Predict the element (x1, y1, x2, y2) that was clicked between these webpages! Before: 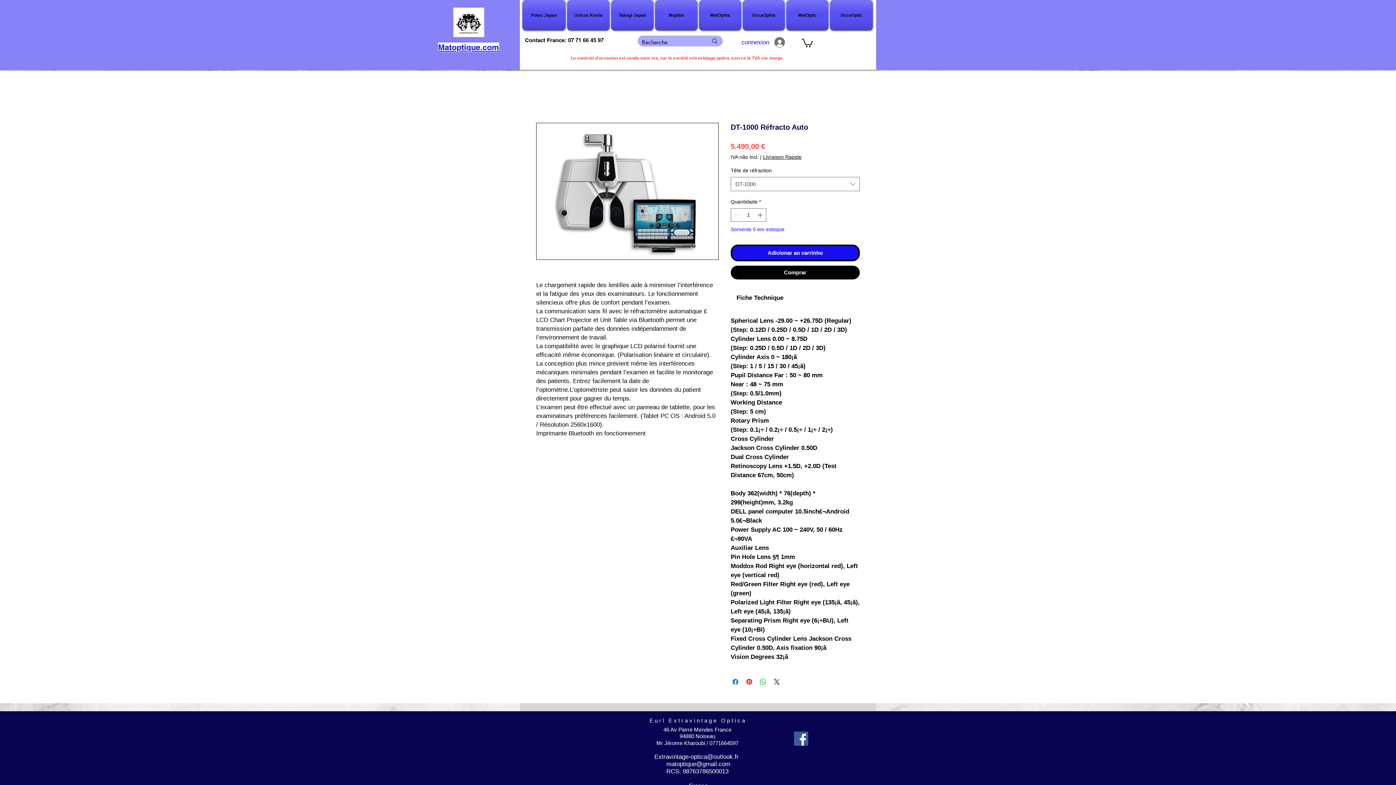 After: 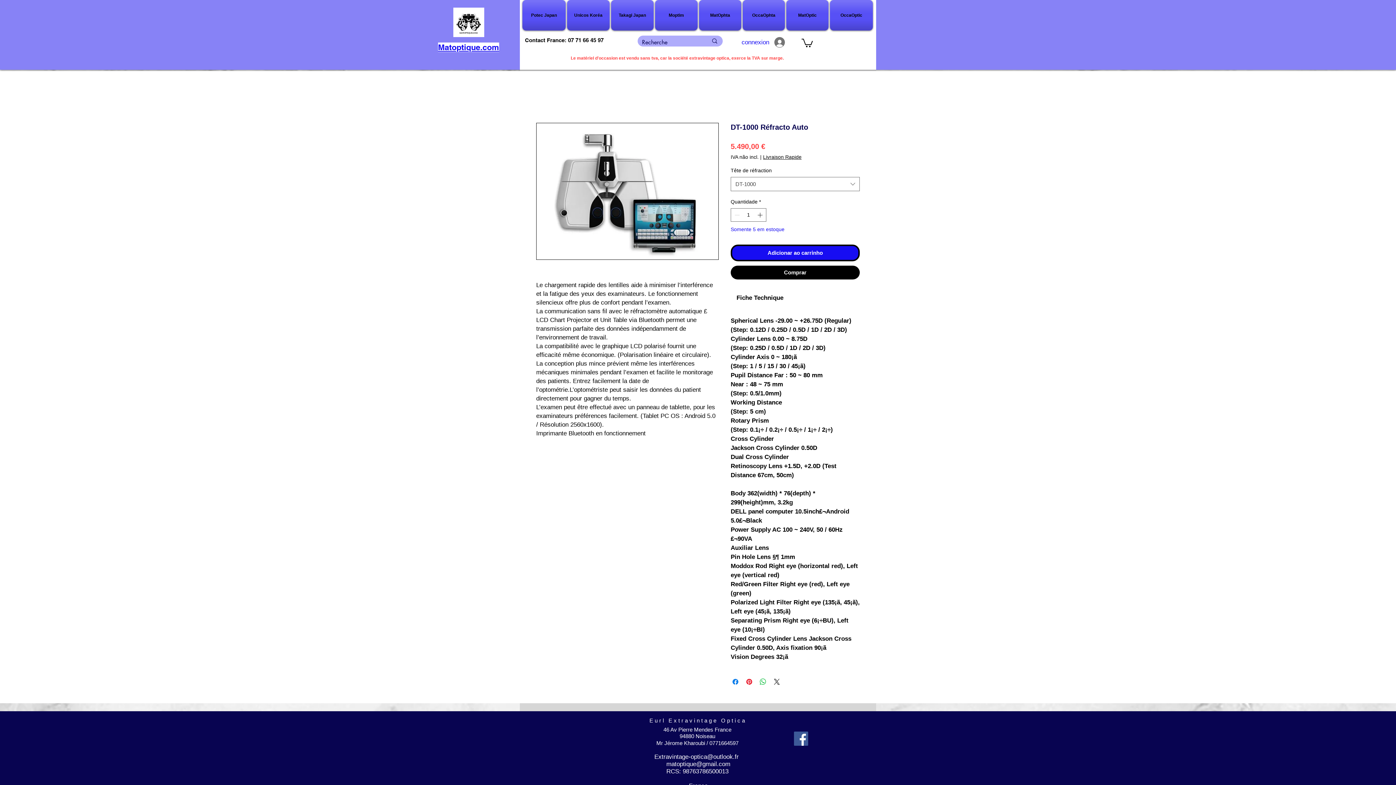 Action: bbox: (666, 761, 730, 768) label: matoptique@gmail.com